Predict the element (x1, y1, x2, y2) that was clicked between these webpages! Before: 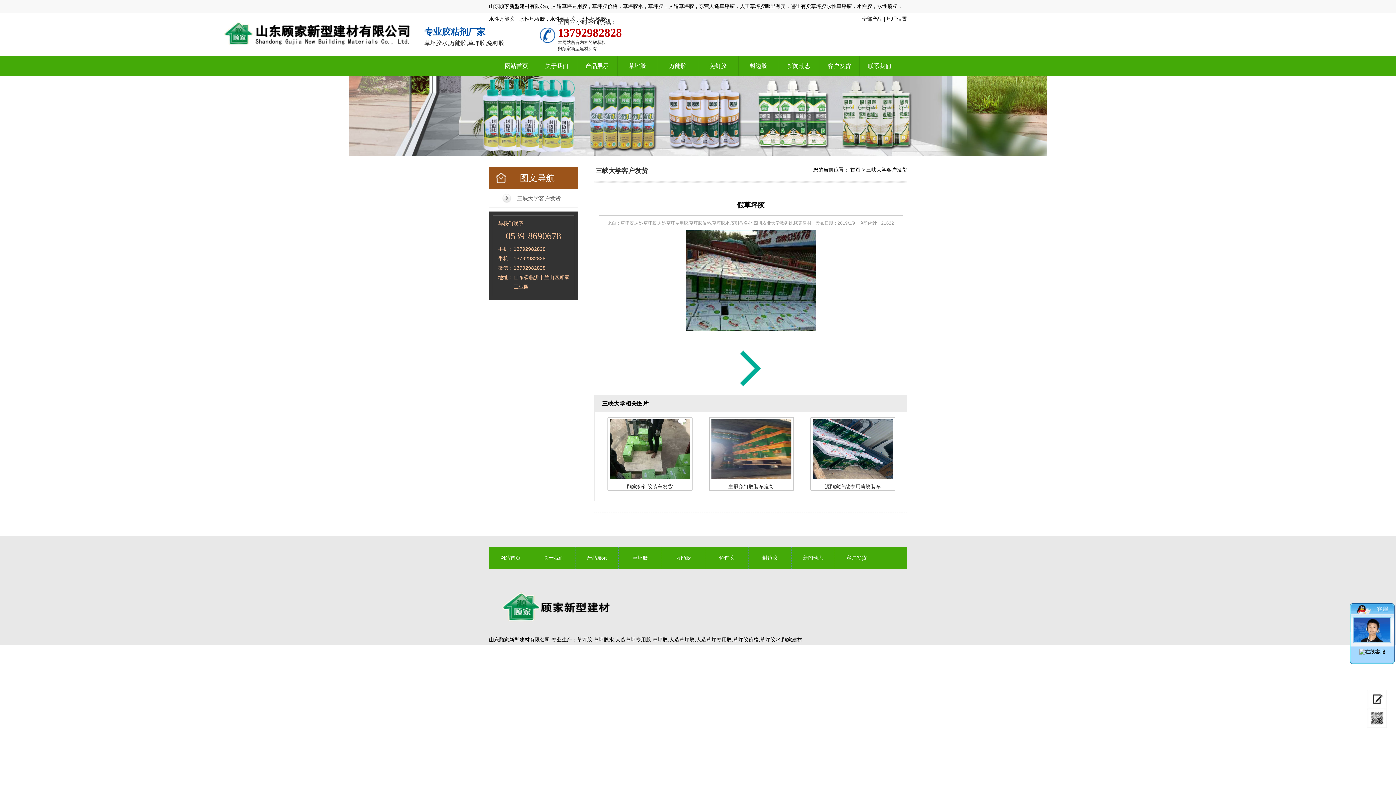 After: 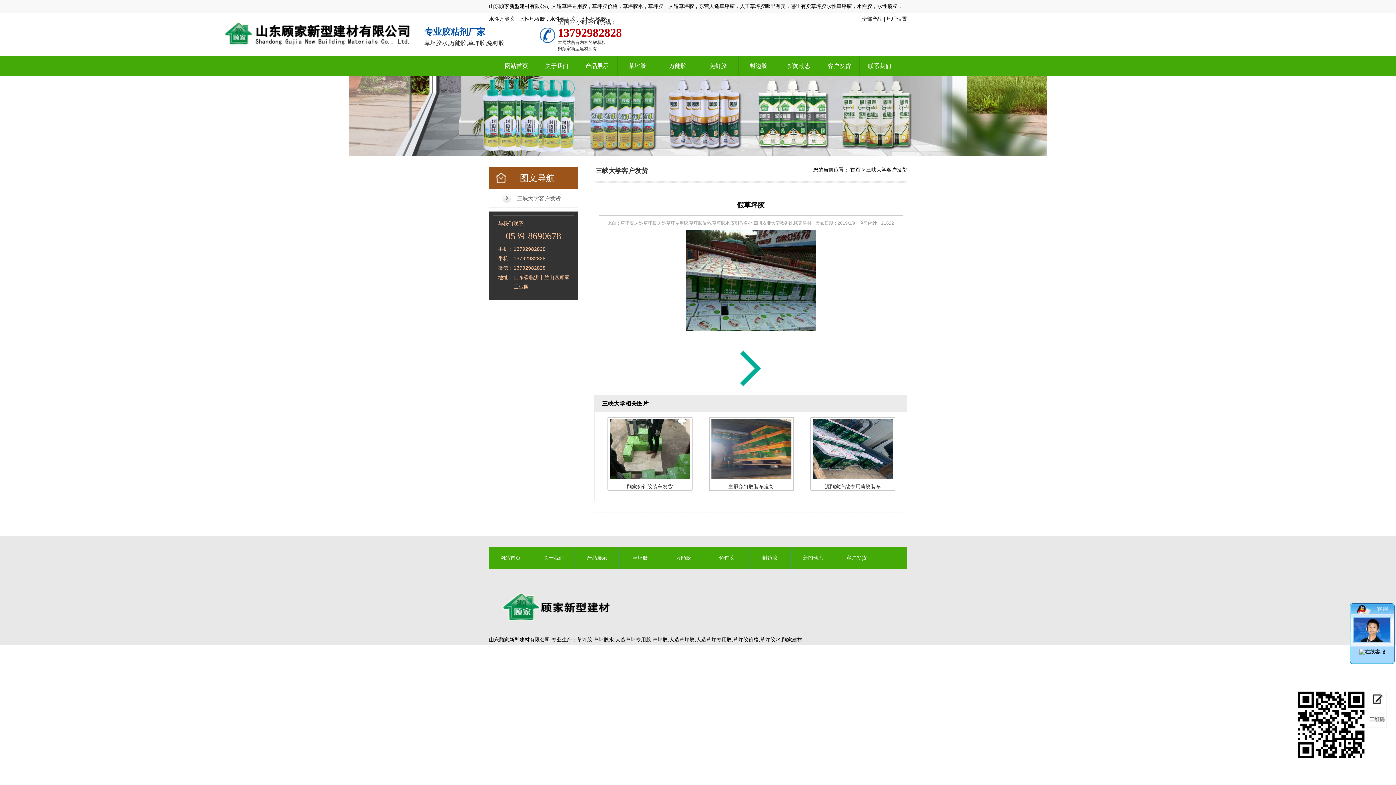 Action: bbox: (1367, 709, 1387, 728)